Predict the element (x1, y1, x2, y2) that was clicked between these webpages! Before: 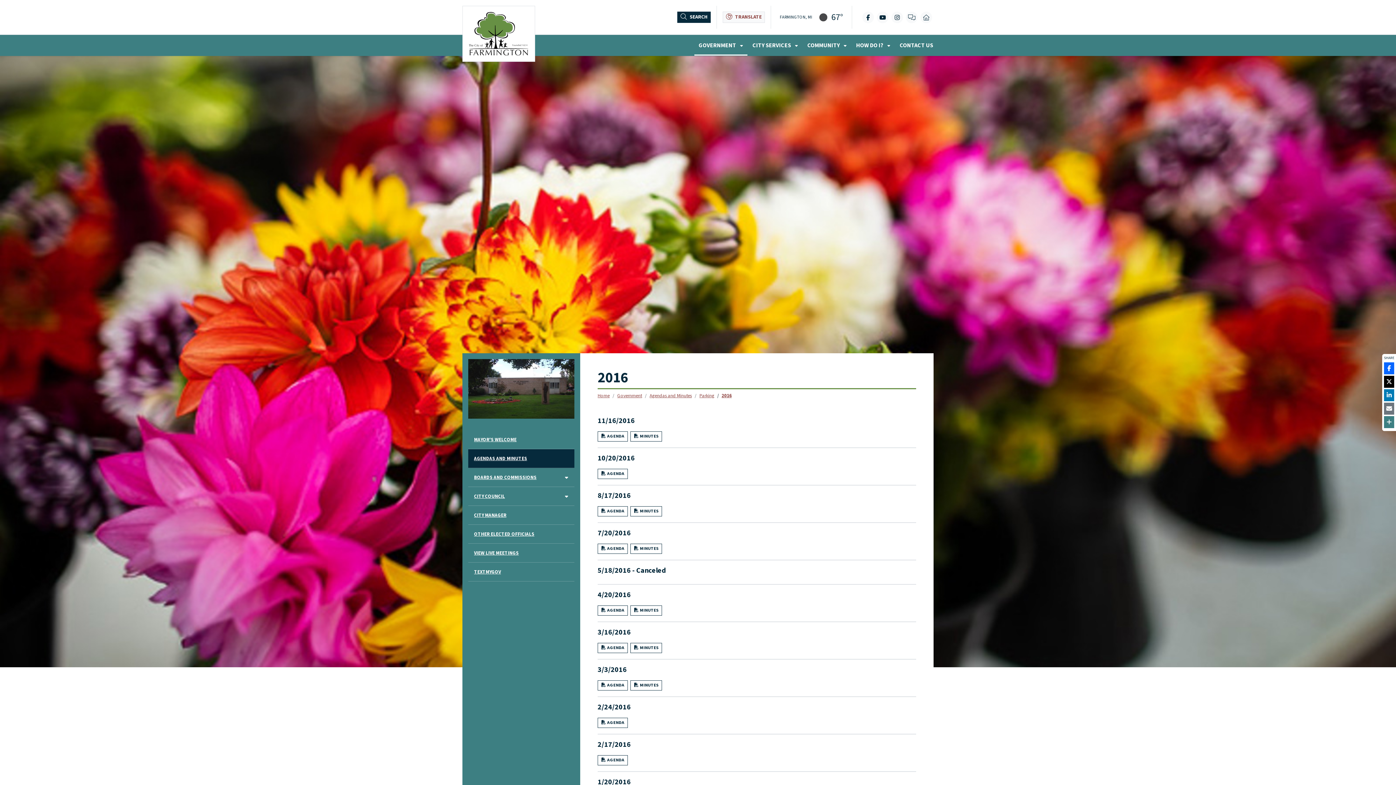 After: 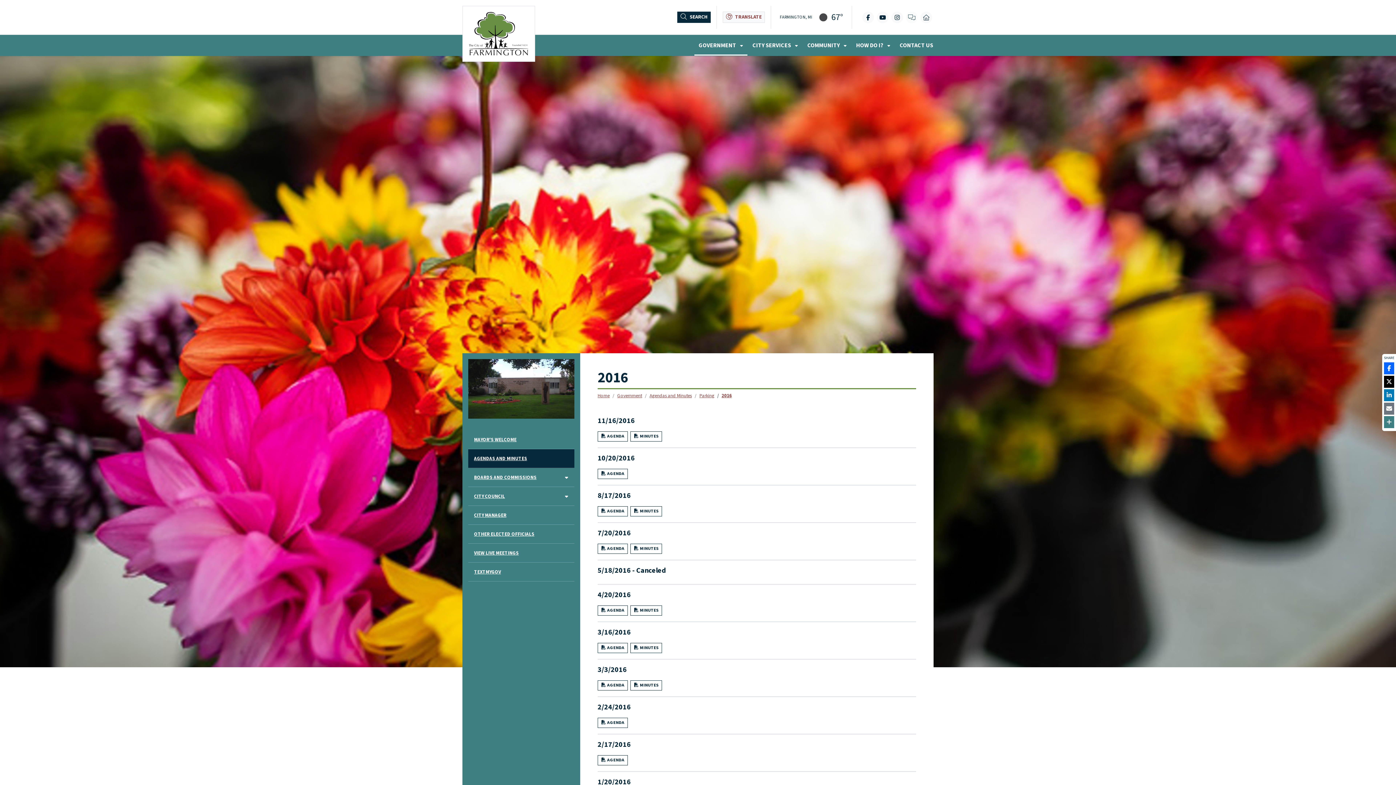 Action: bbox: (906, 11, 917, 23)